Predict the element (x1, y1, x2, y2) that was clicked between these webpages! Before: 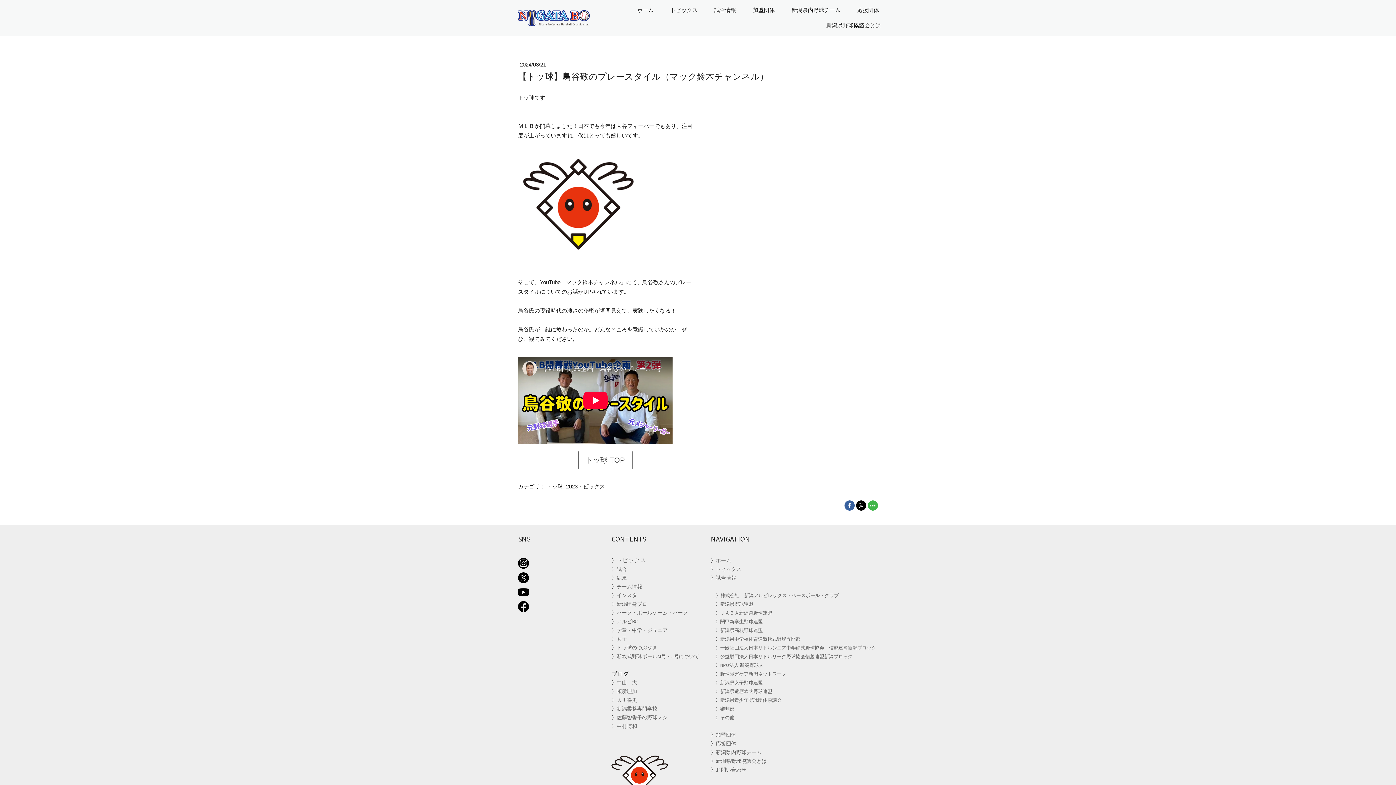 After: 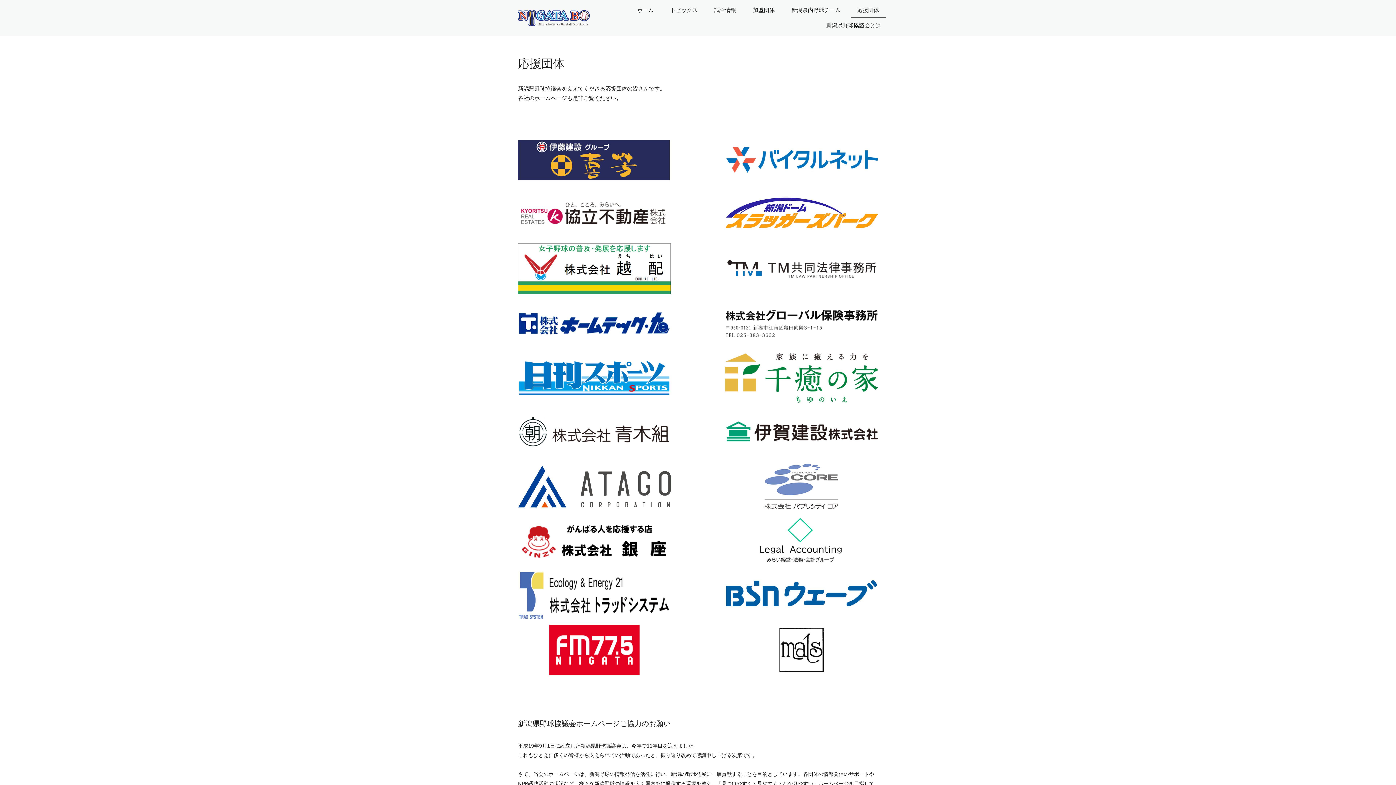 Action: bbox: (850, 2, 885, 18) label: 応援団体